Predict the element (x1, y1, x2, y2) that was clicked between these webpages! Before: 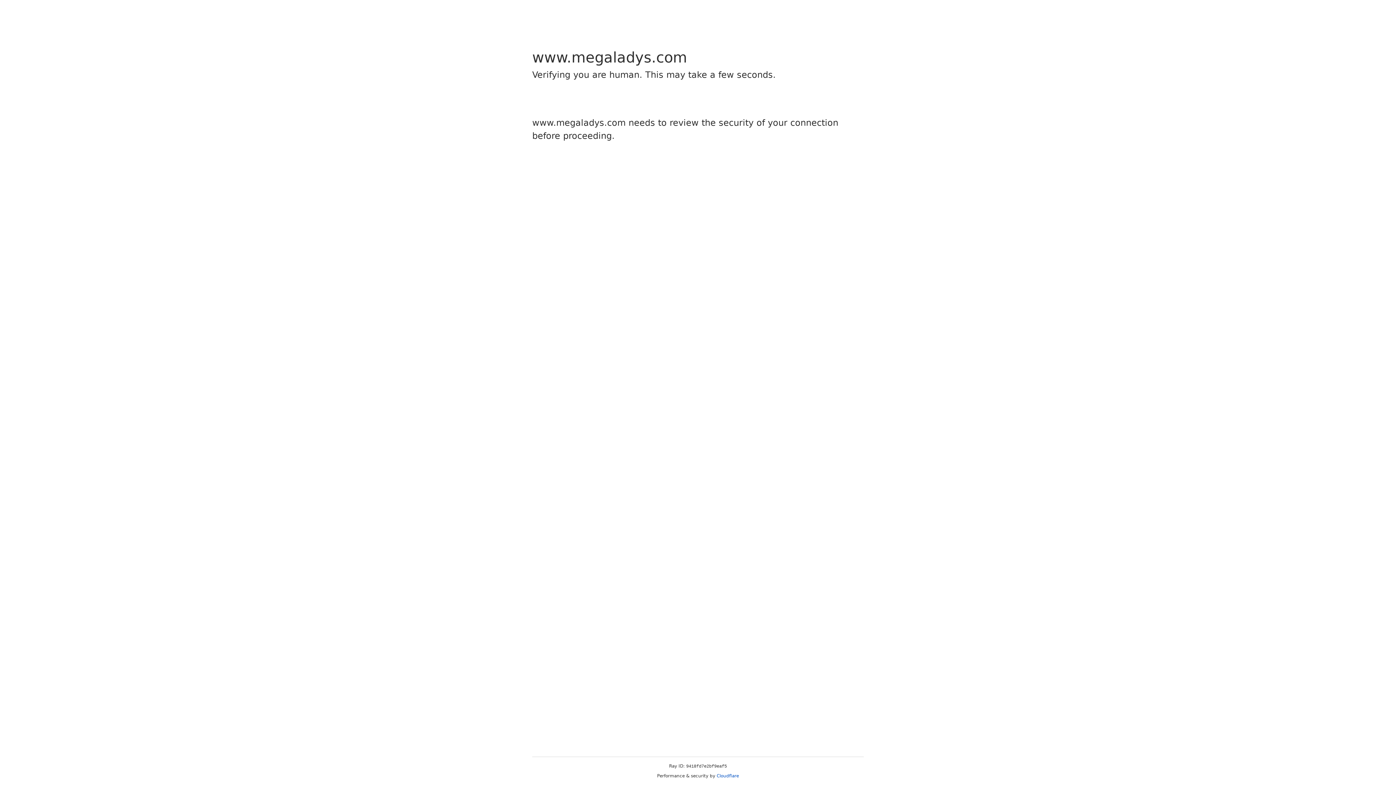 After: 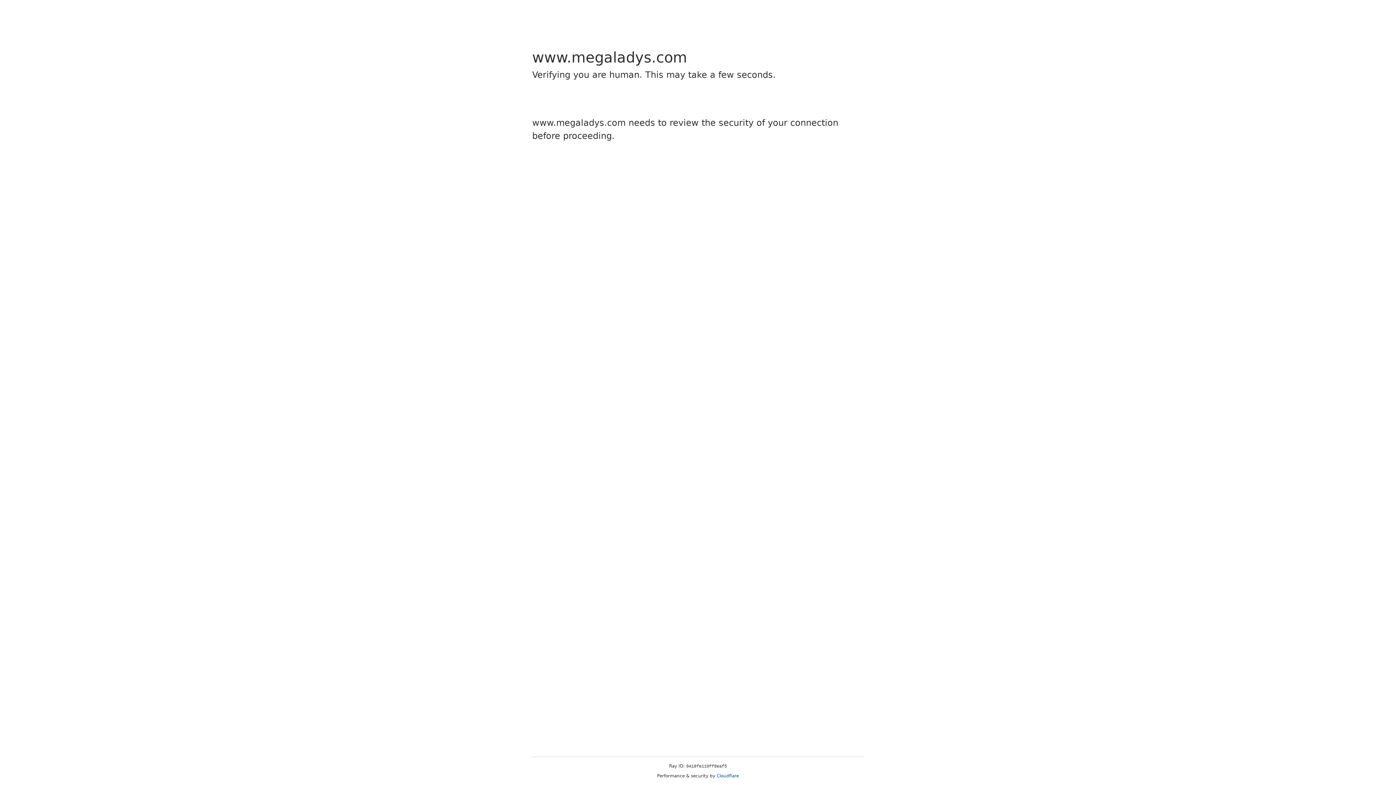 Action: label: Cloudflare bbox: (716, 773, 739, 778)